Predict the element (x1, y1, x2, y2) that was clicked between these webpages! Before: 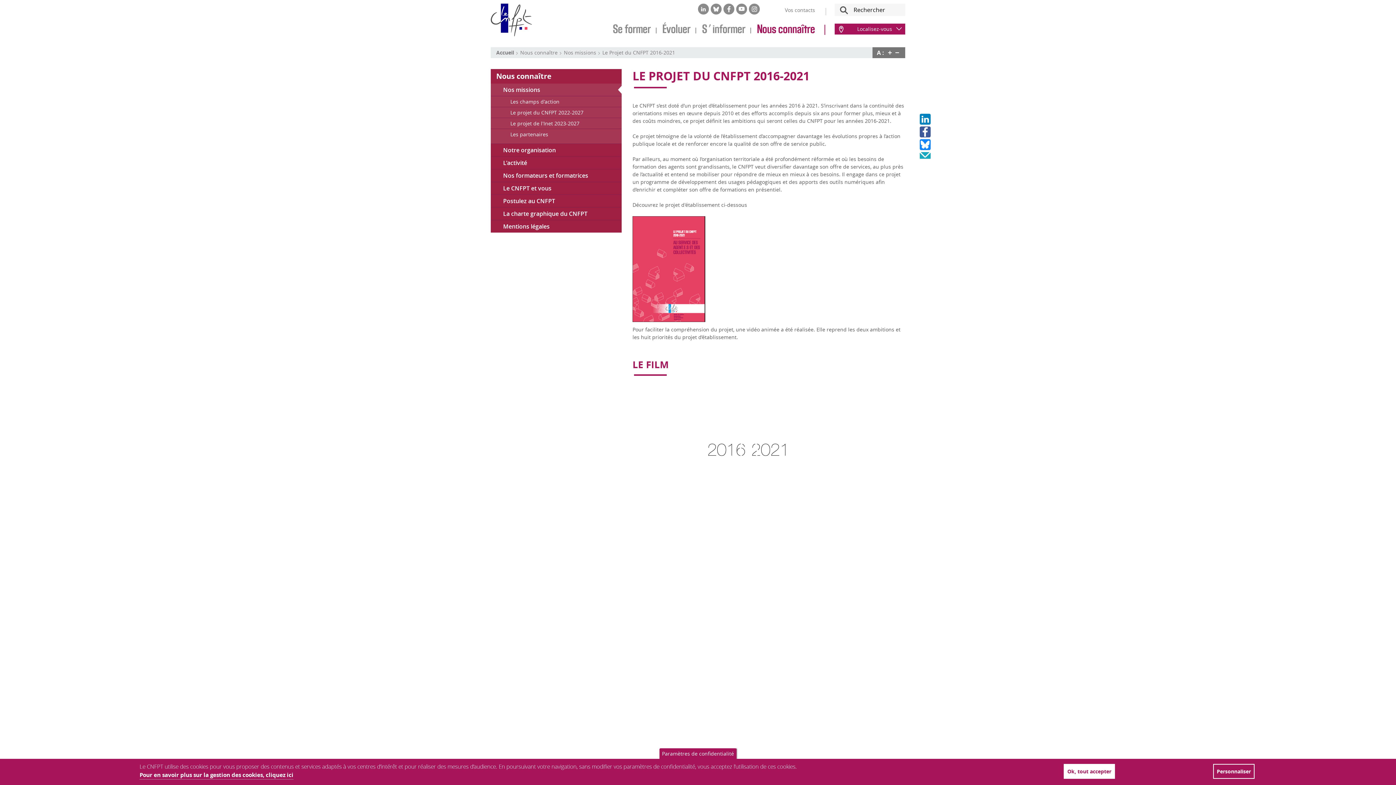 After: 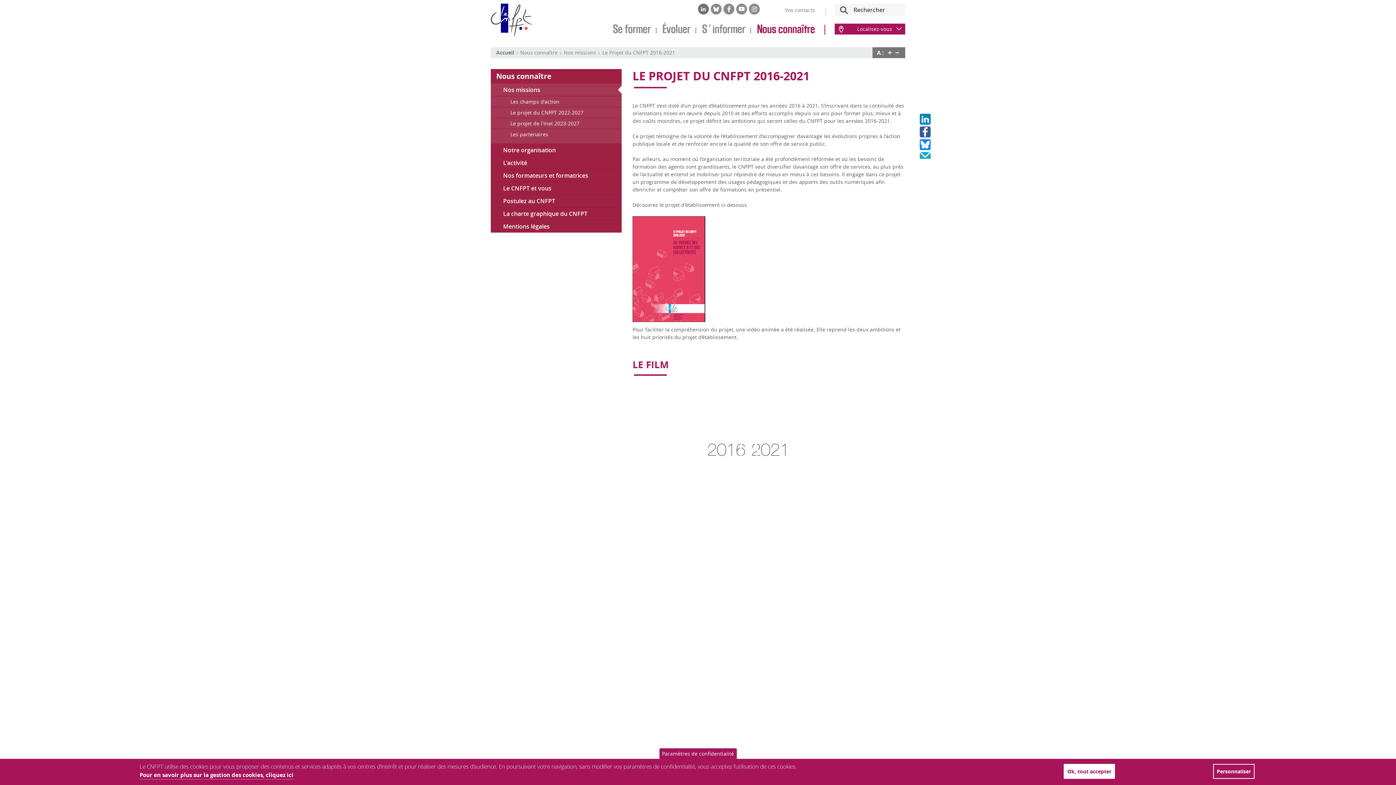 Action: bbox: (698, 3, 709, 14) label: Linkedin